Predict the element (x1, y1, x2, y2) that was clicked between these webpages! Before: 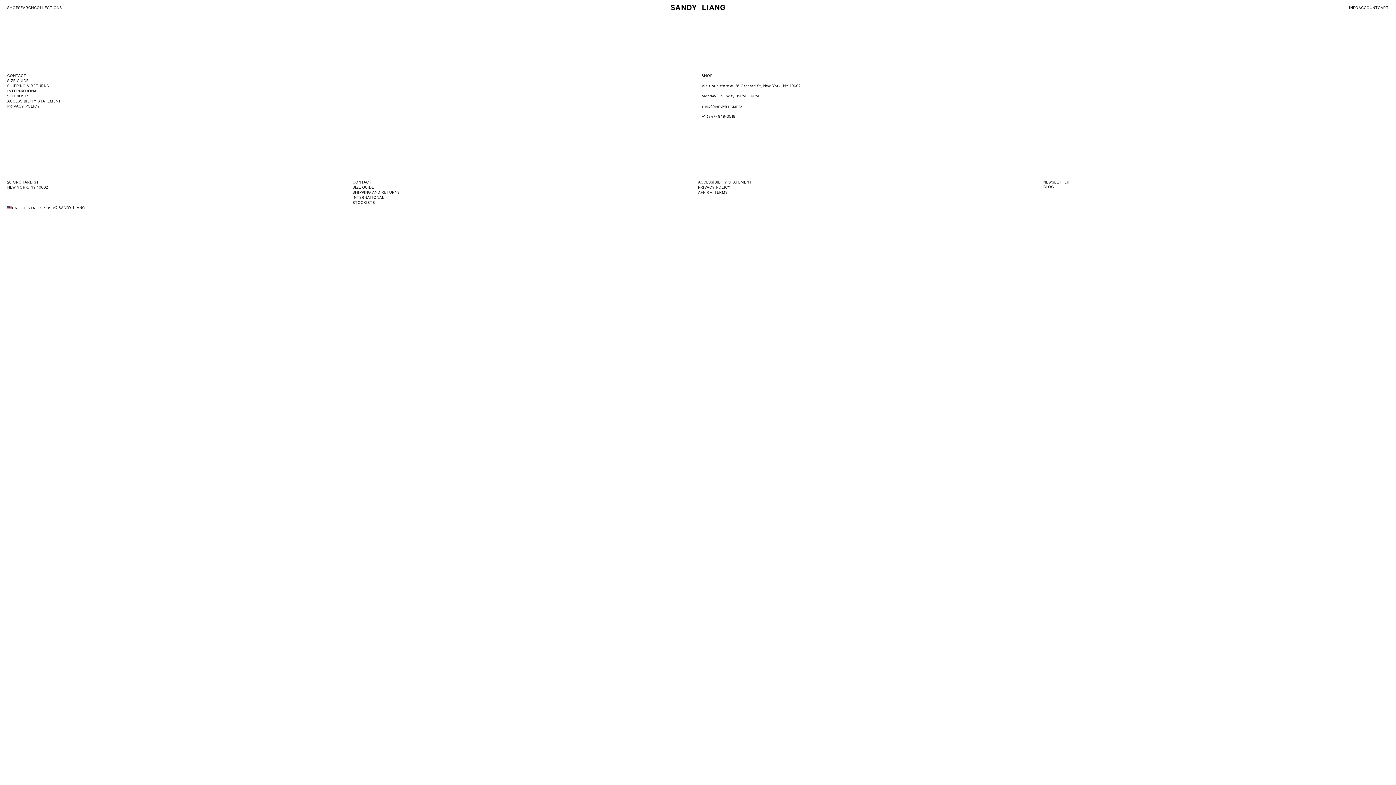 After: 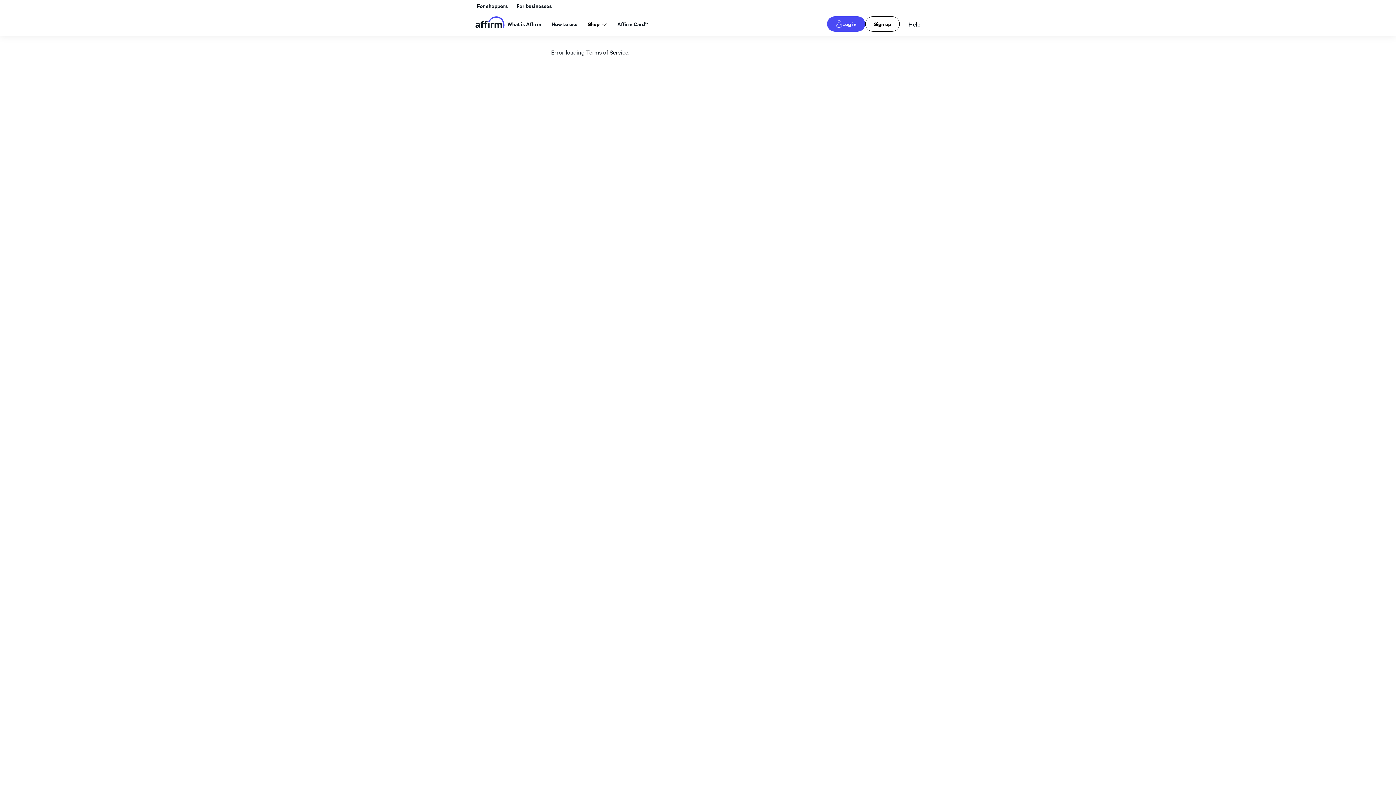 Action: label: AFFIRM TERMS bbox: (698, 189, 727, 194)